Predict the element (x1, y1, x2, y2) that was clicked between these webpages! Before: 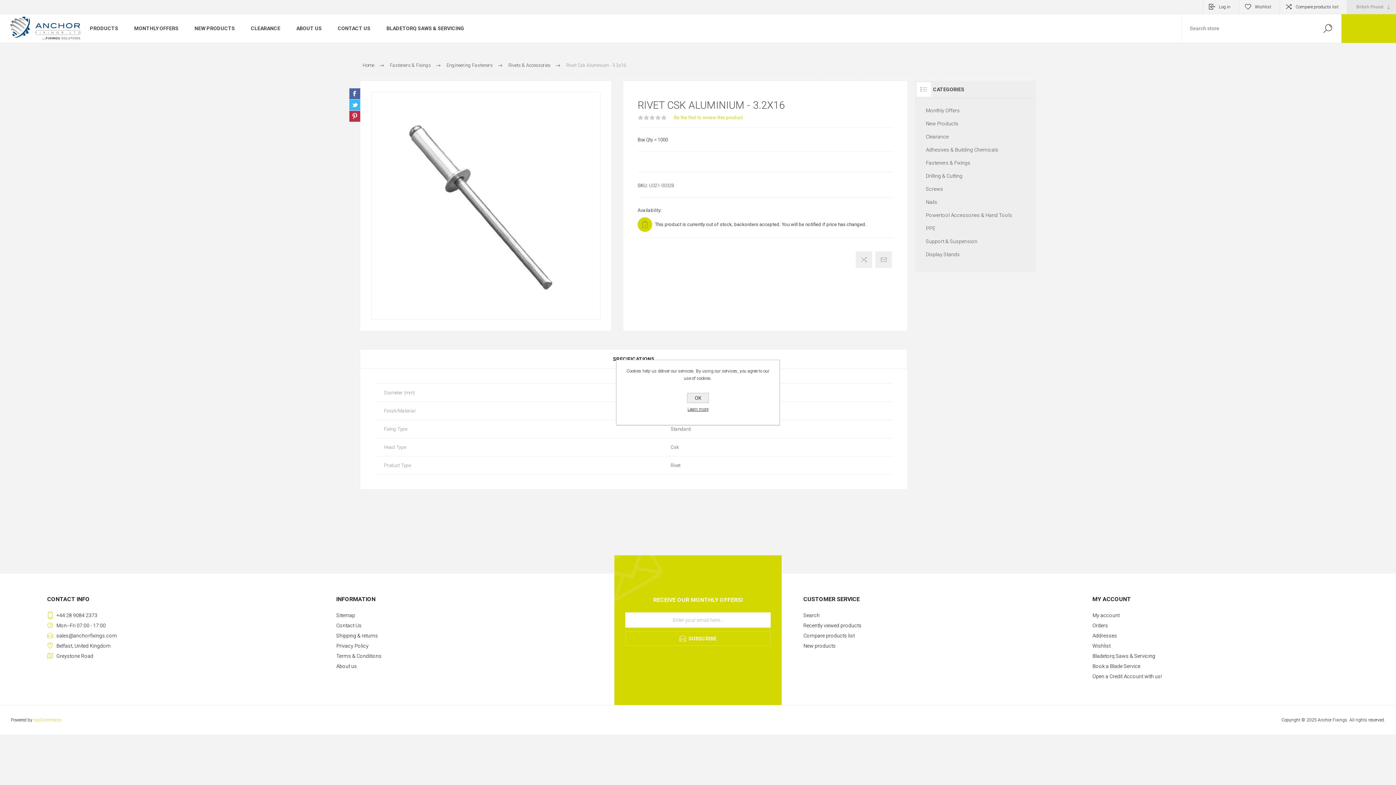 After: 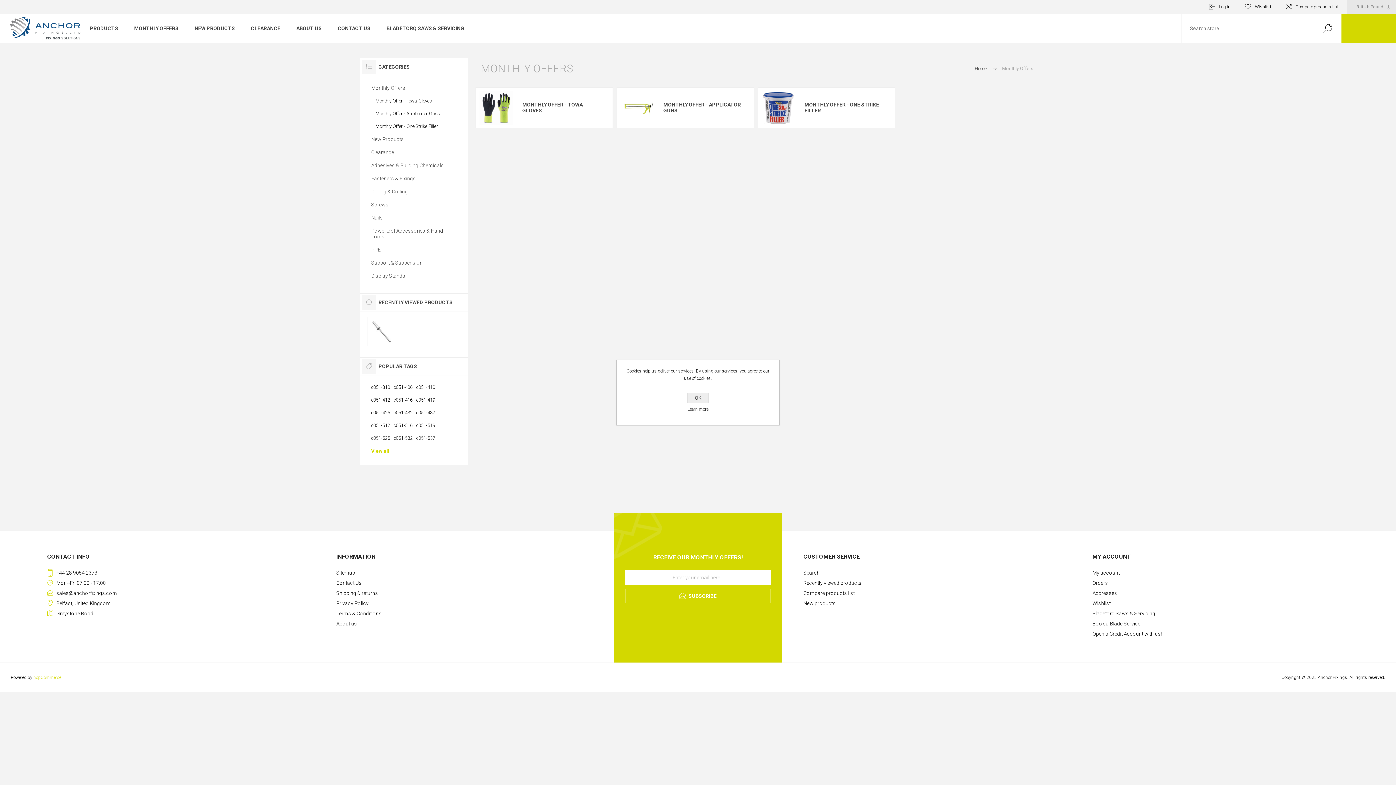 Action: label: MONTHLY OFFERS bbox: (126, 21, 186, 35)